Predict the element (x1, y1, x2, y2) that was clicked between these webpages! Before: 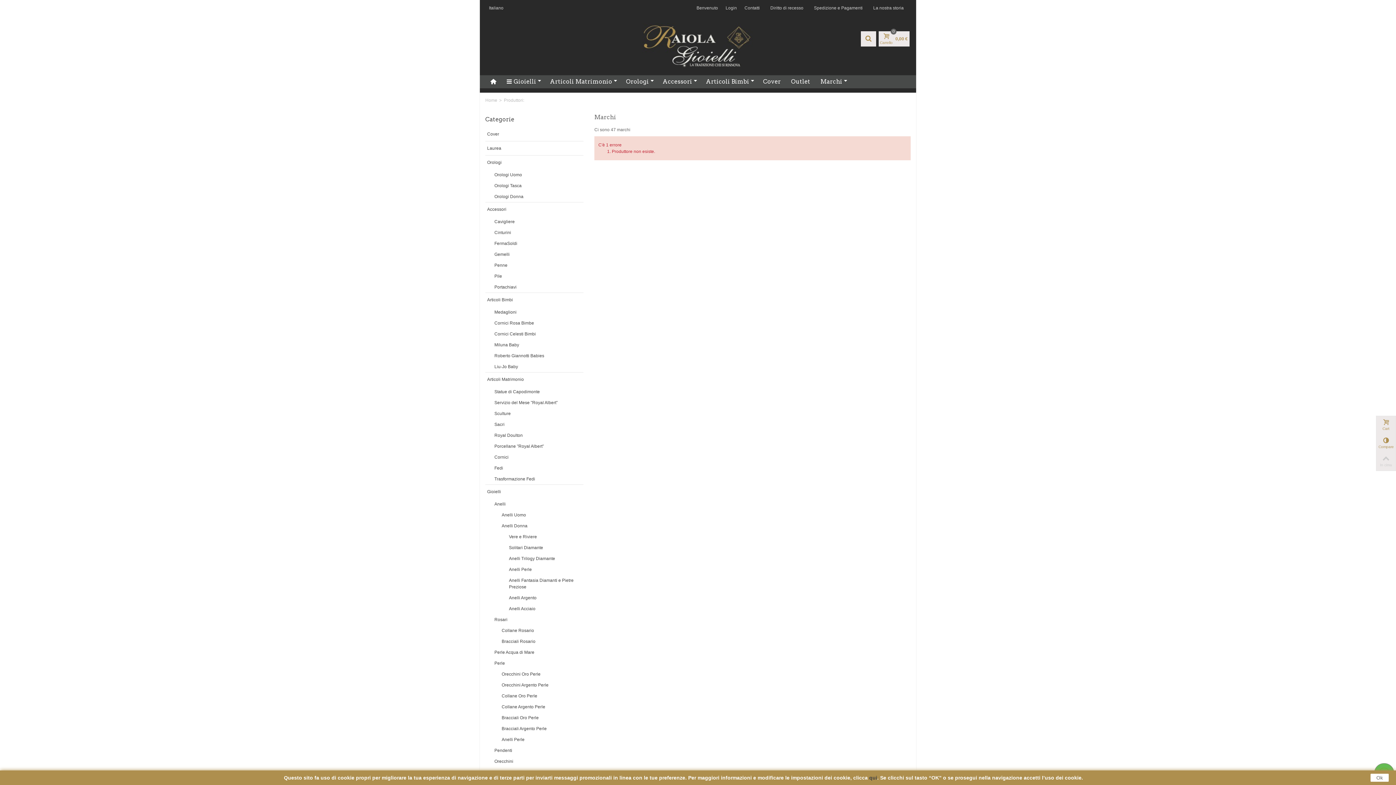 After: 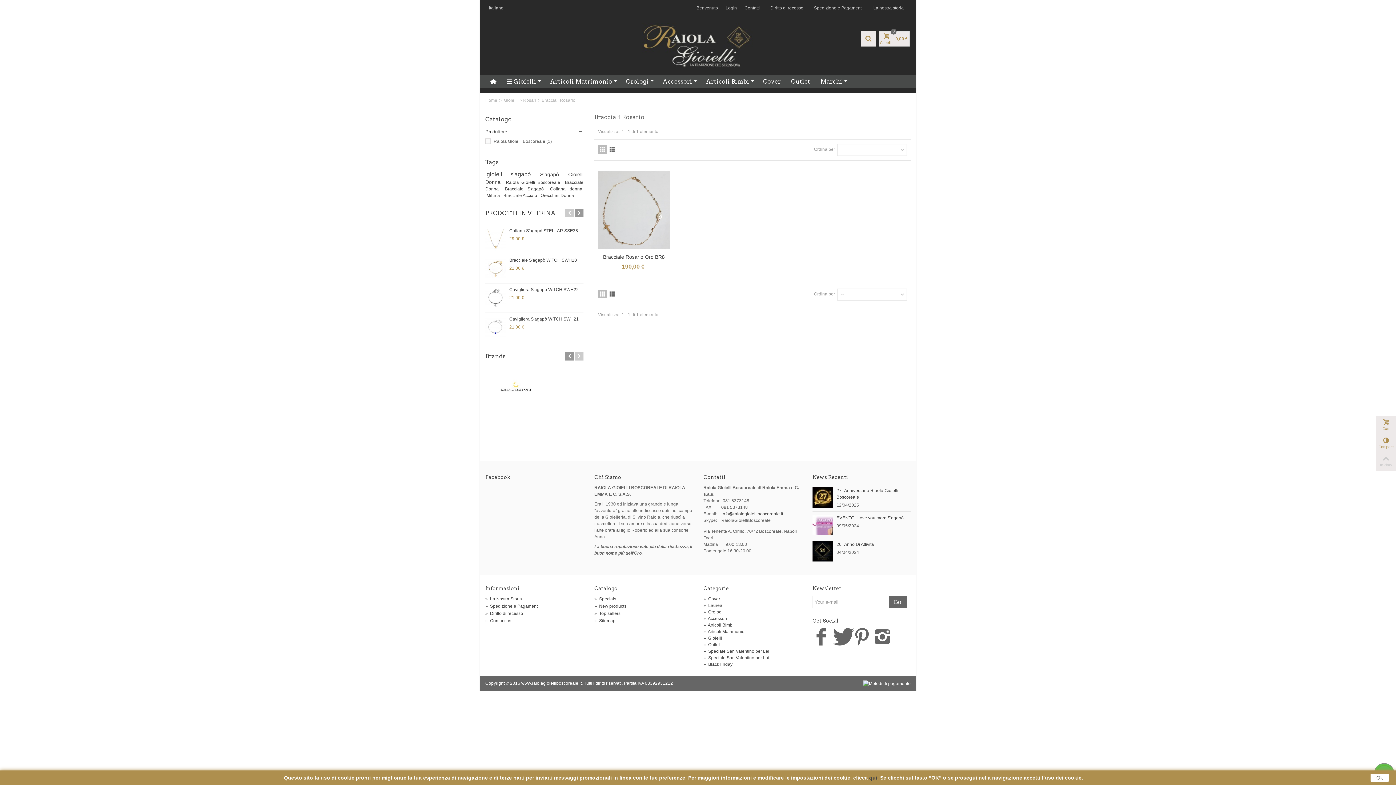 Action: bbox: (500, 636, 583, 647) label: Bracciali Rosario